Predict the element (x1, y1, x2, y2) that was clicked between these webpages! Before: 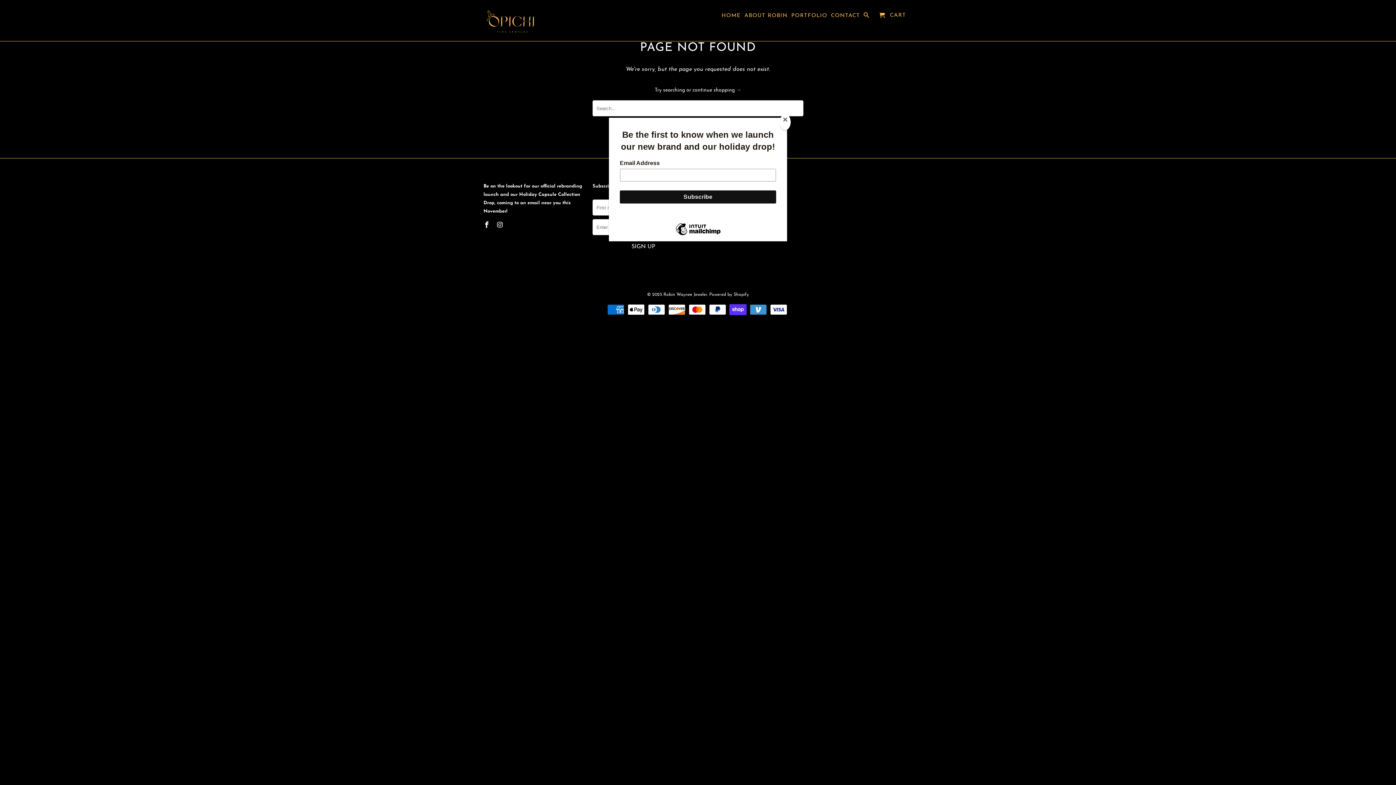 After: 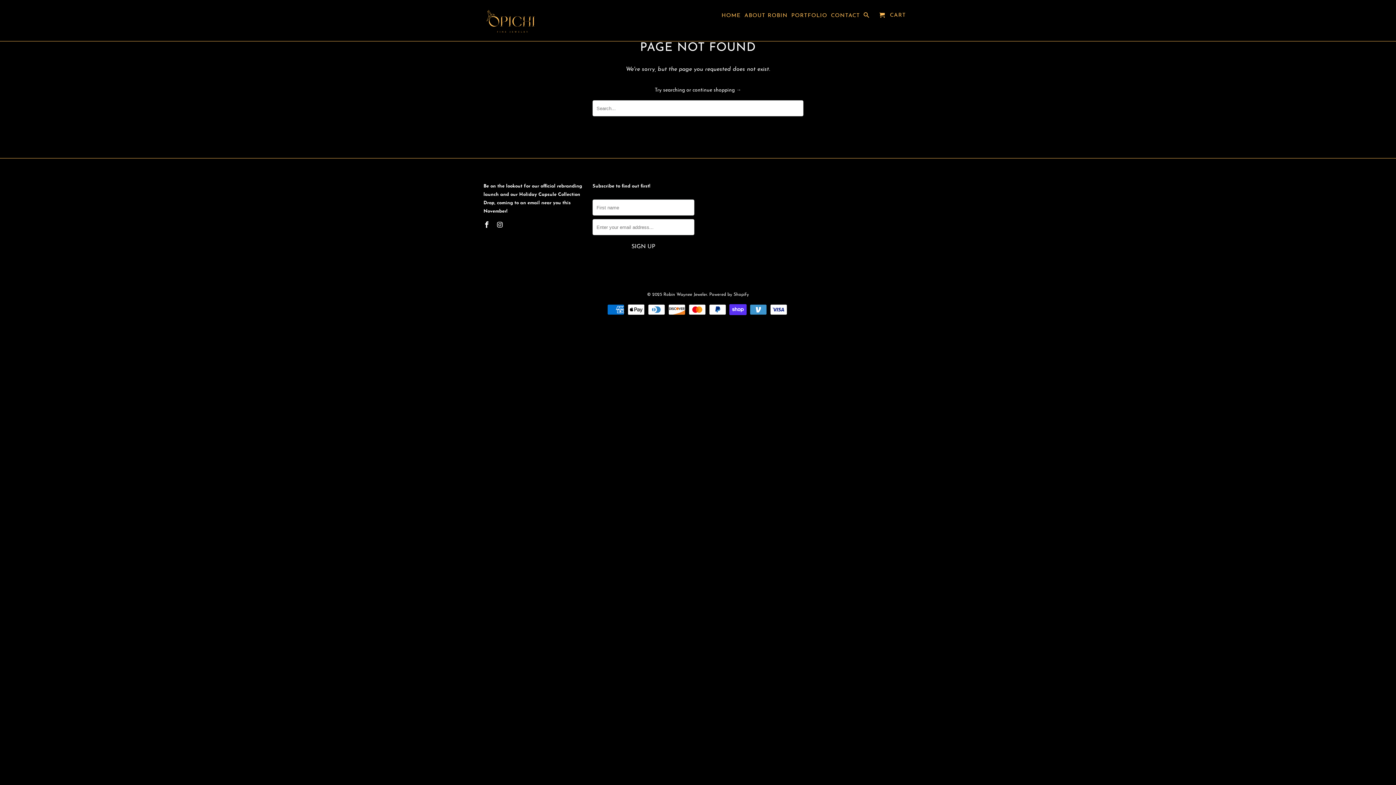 Action: label: Close bbox: (780, 114, 790, 130)